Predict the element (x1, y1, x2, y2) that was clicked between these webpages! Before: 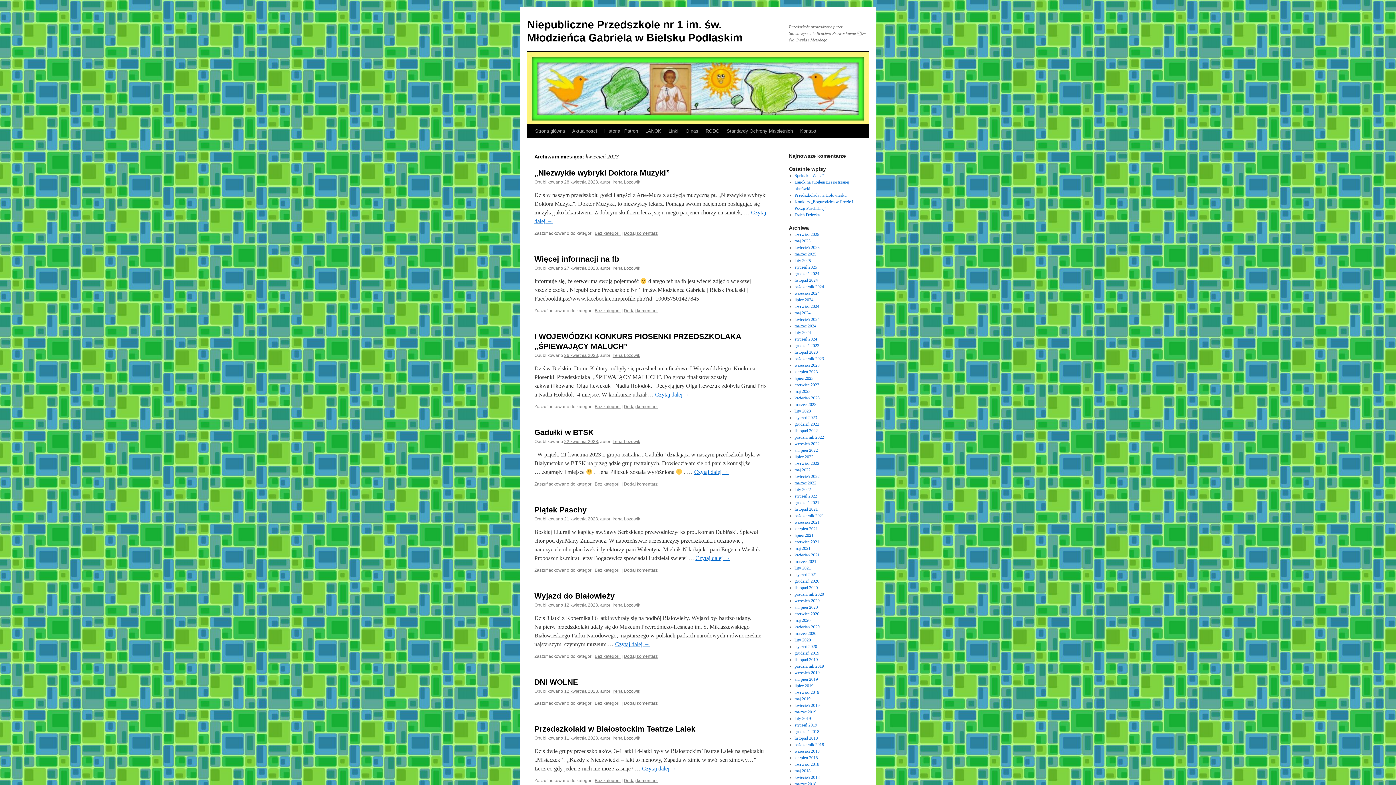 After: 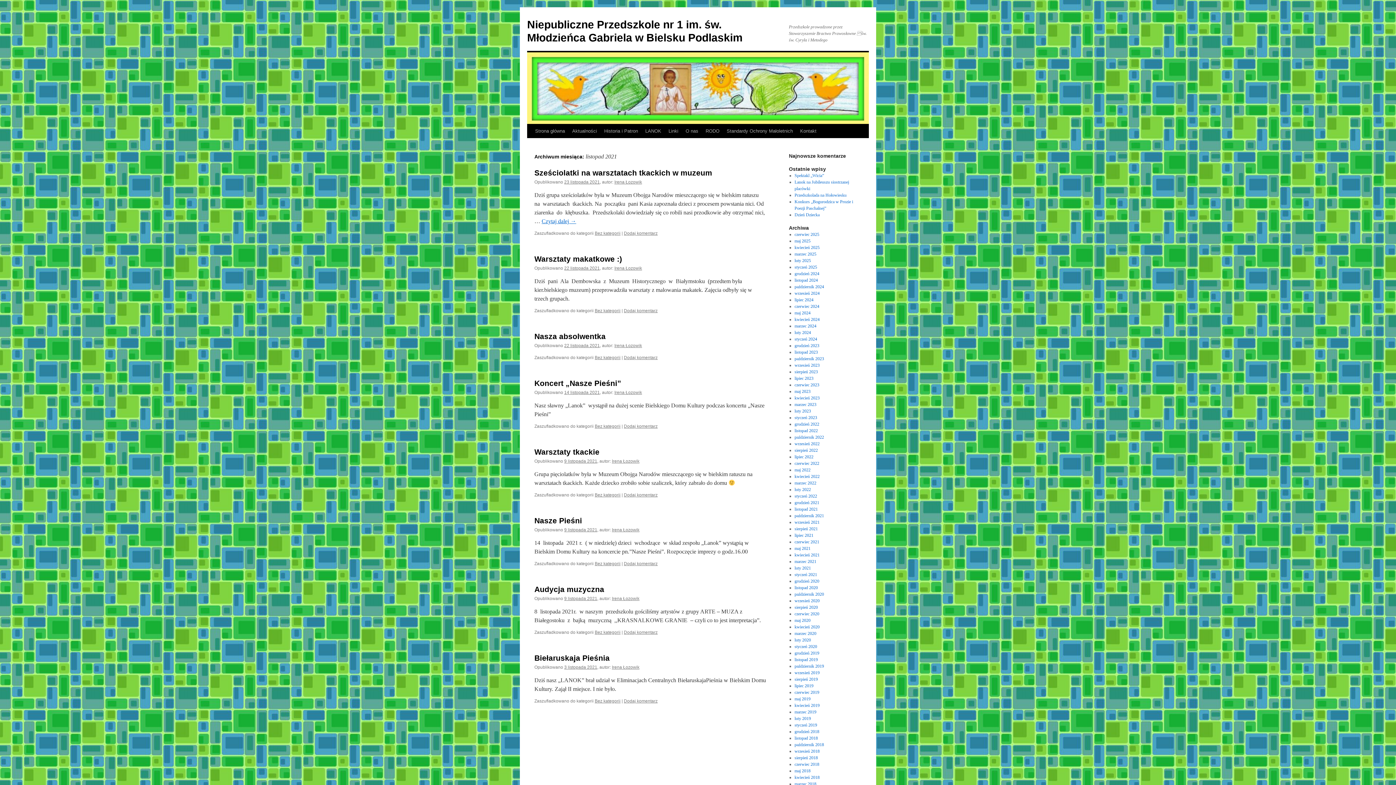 Action: bbox: (794, 506, 818, 512) label: listopad 2021